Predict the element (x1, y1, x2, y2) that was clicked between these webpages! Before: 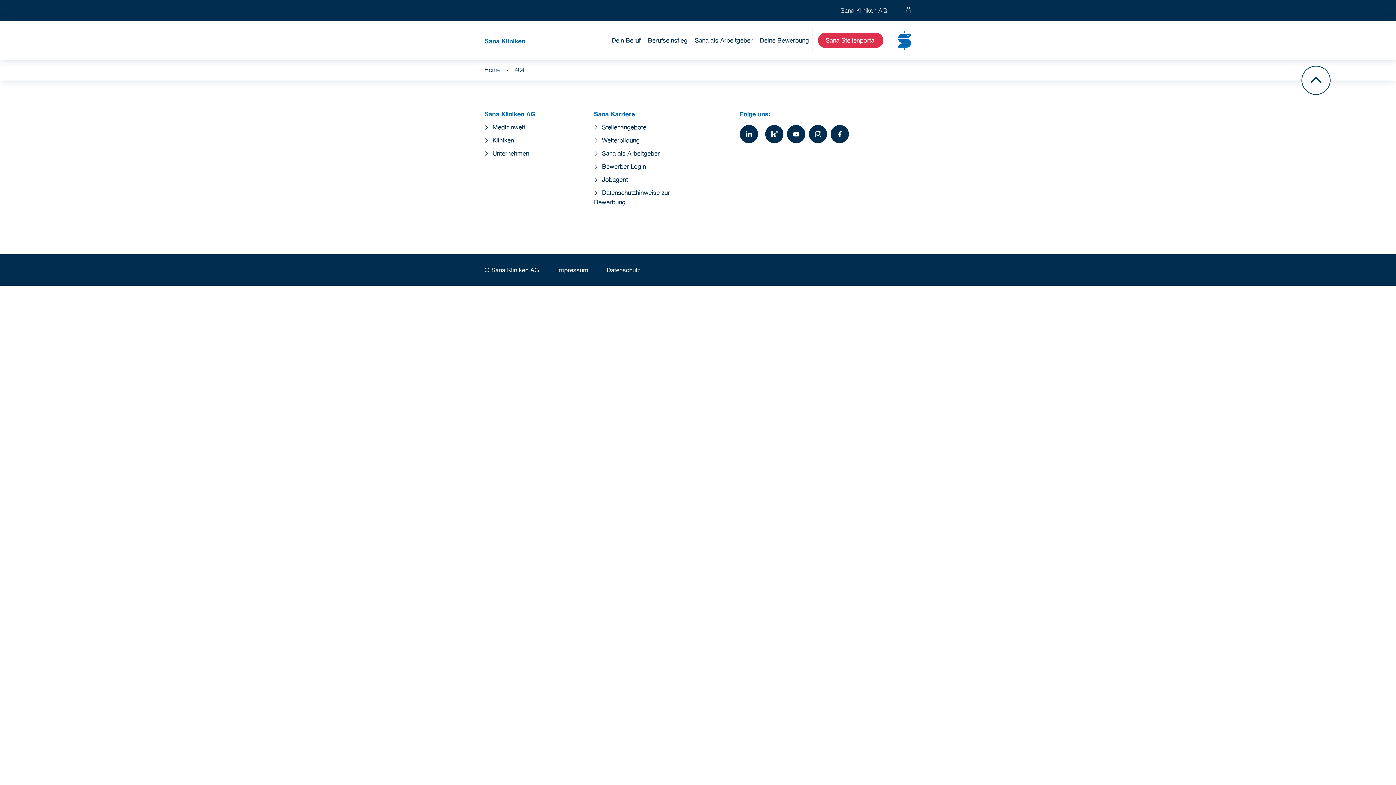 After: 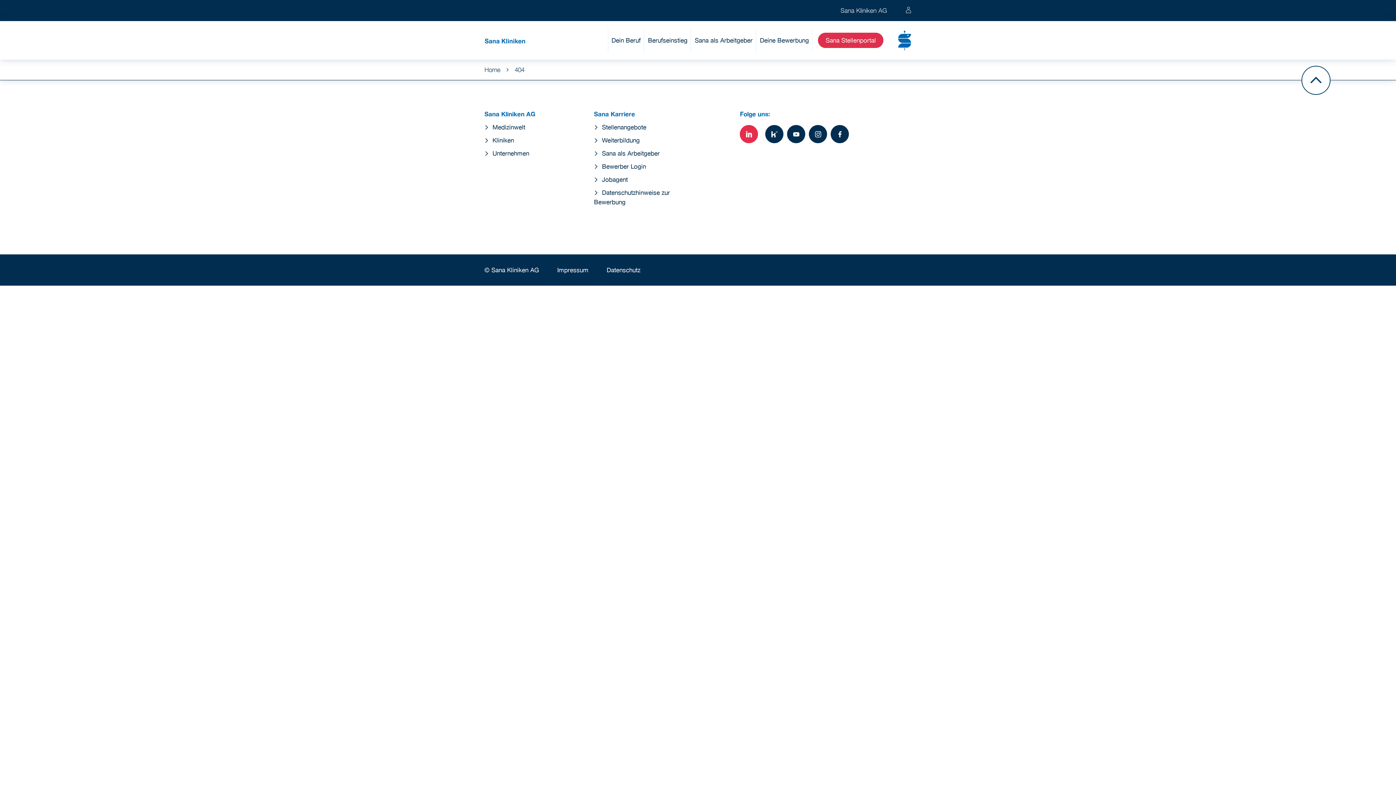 Action: label: Link zu SocialMedia Profil LinkedIn bbox: (740, 125, 758, 143)